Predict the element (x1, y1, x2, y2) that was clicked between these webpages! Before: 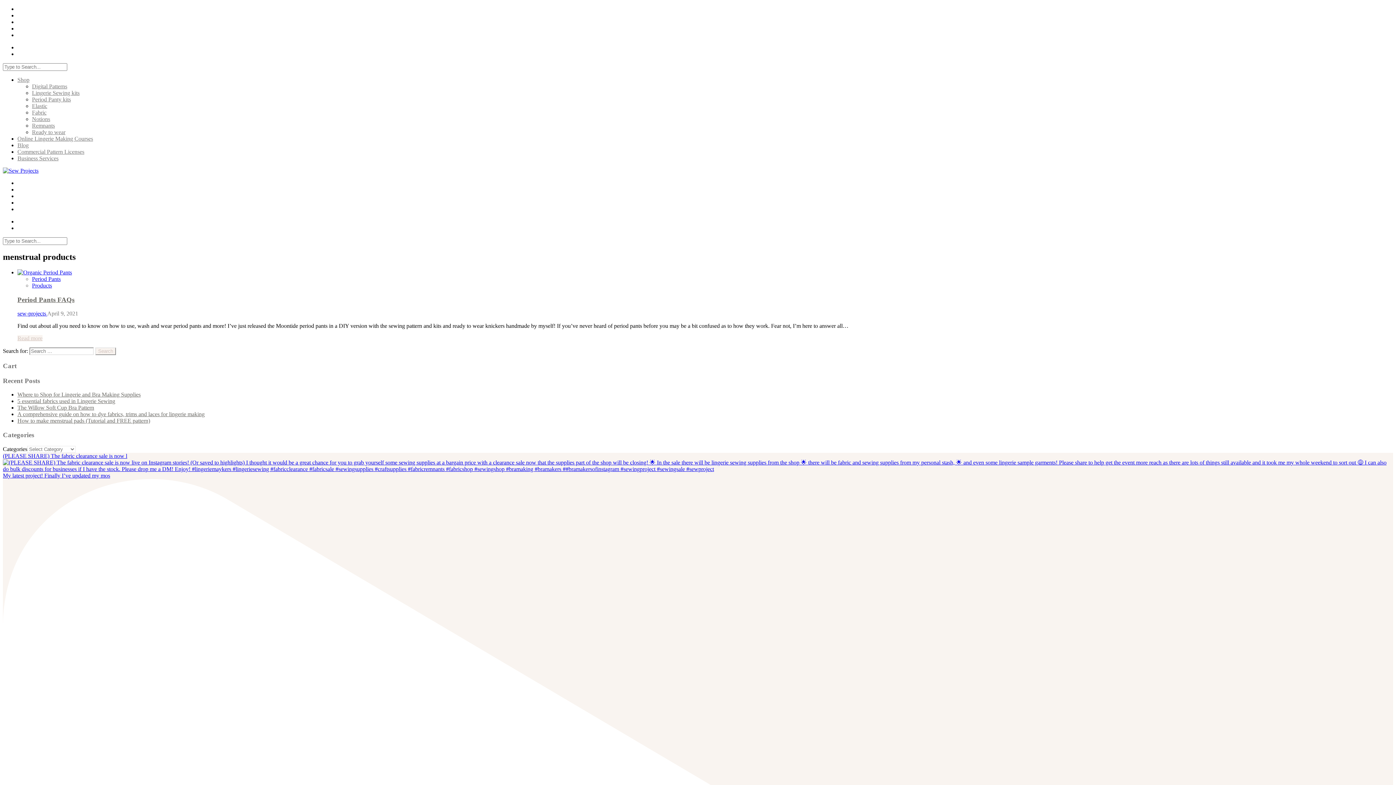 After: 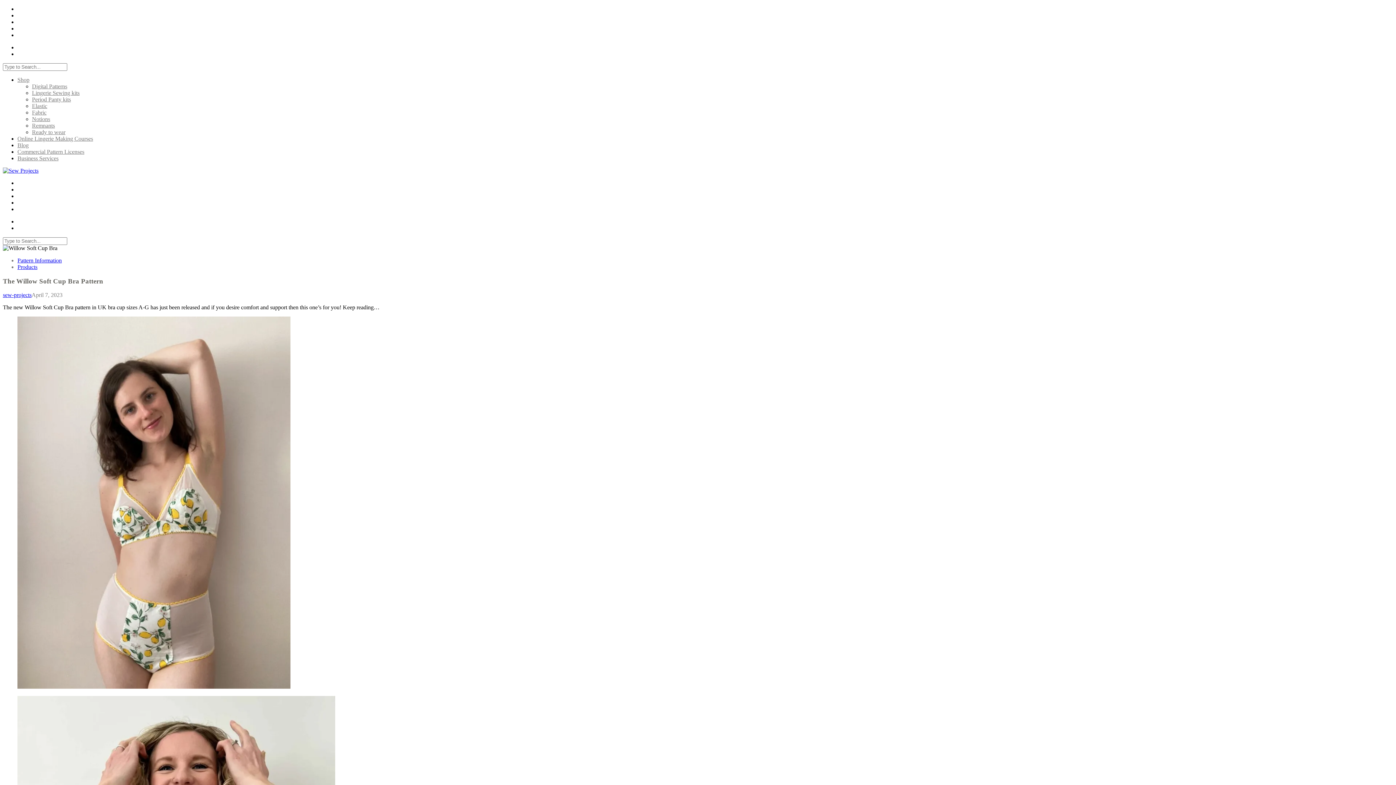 Action: bbox: (17, 404, 94, 411) label: The Willow Soft Cup Bra Pattern